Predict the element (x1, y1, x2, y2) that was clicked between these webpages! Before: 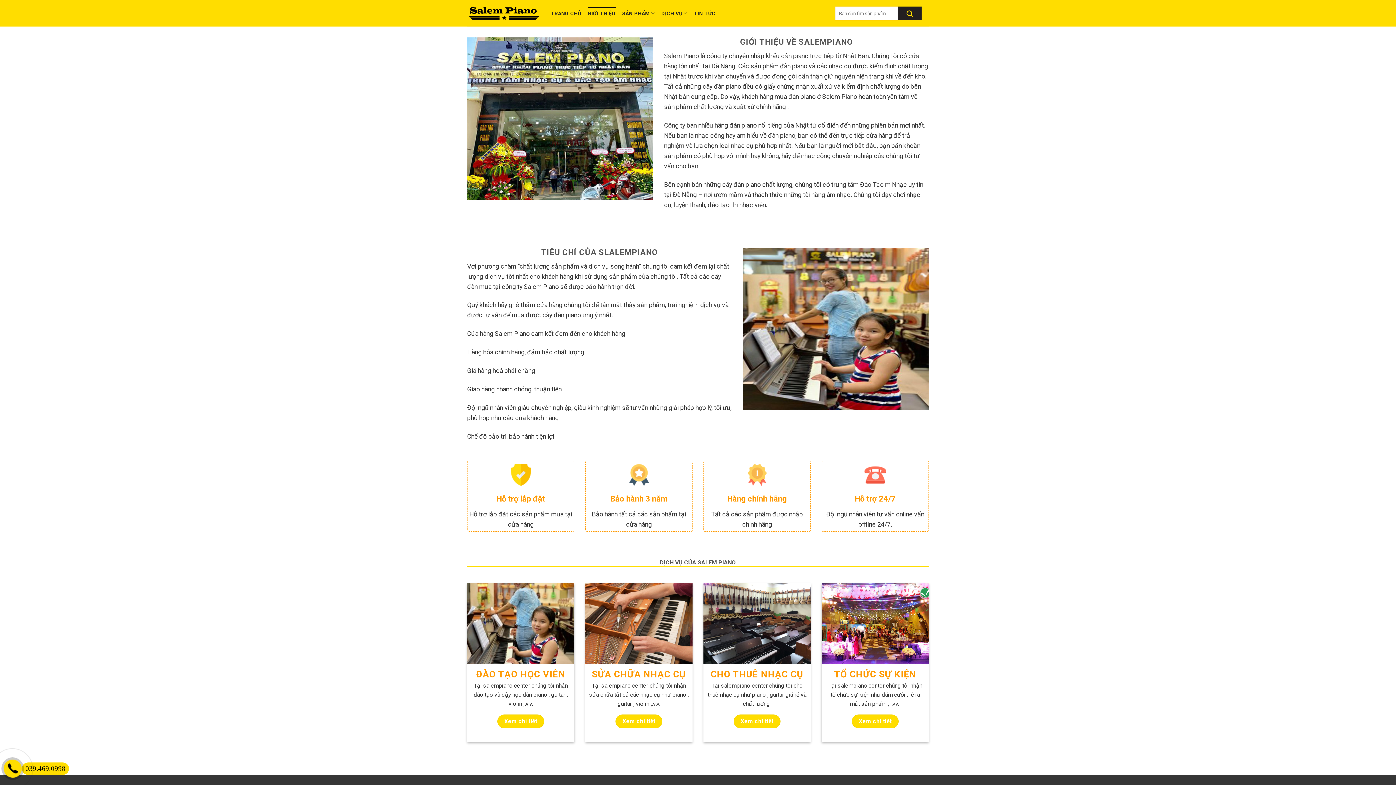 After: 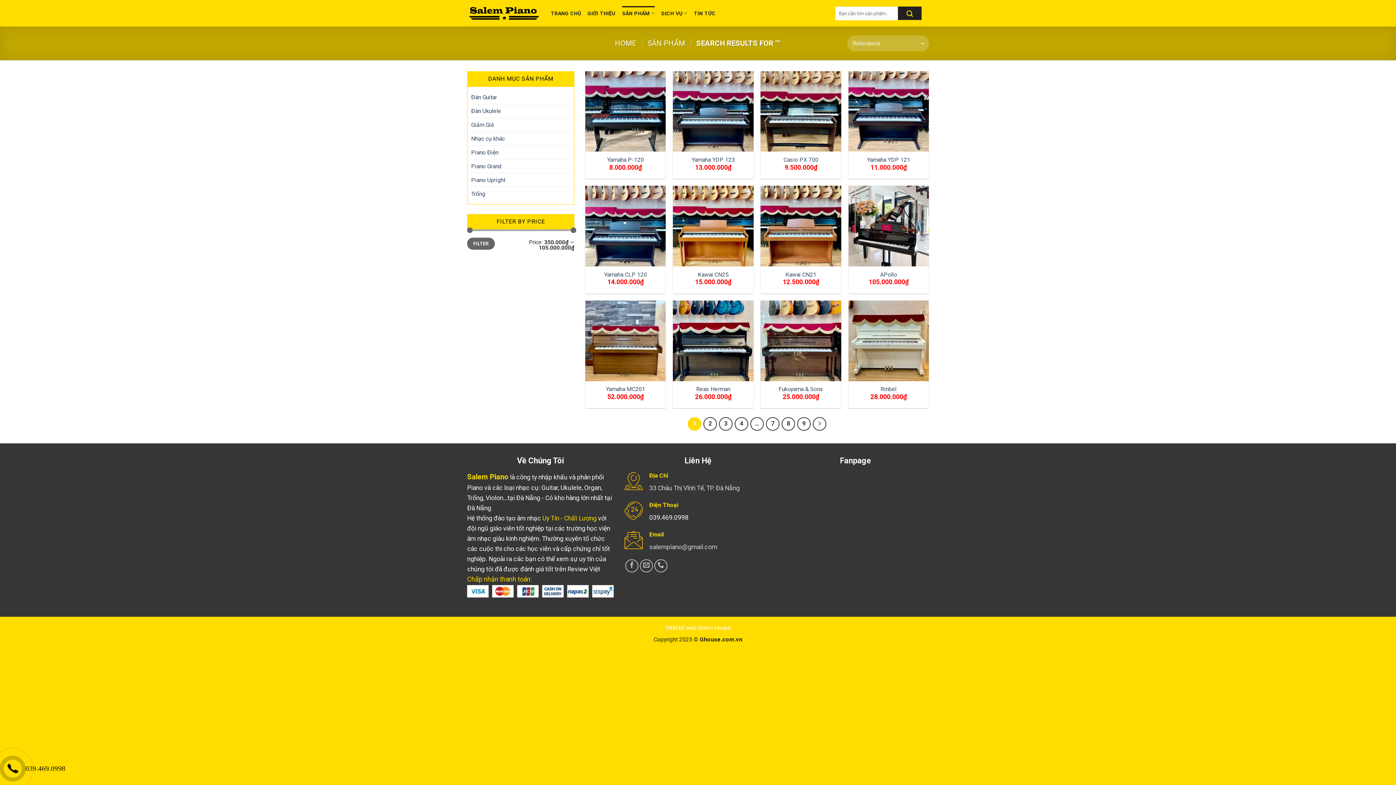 Action: bbox: (898, 6, 921, 19)